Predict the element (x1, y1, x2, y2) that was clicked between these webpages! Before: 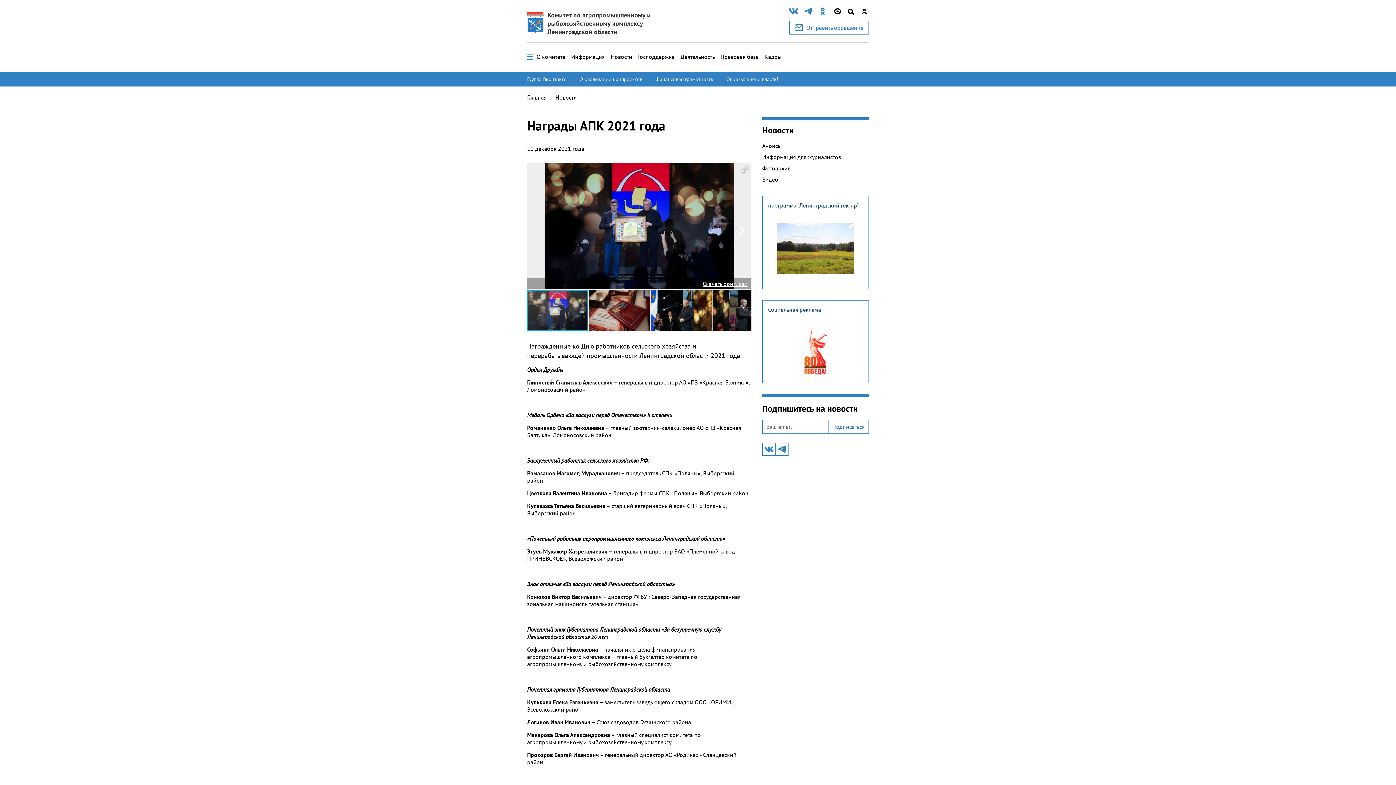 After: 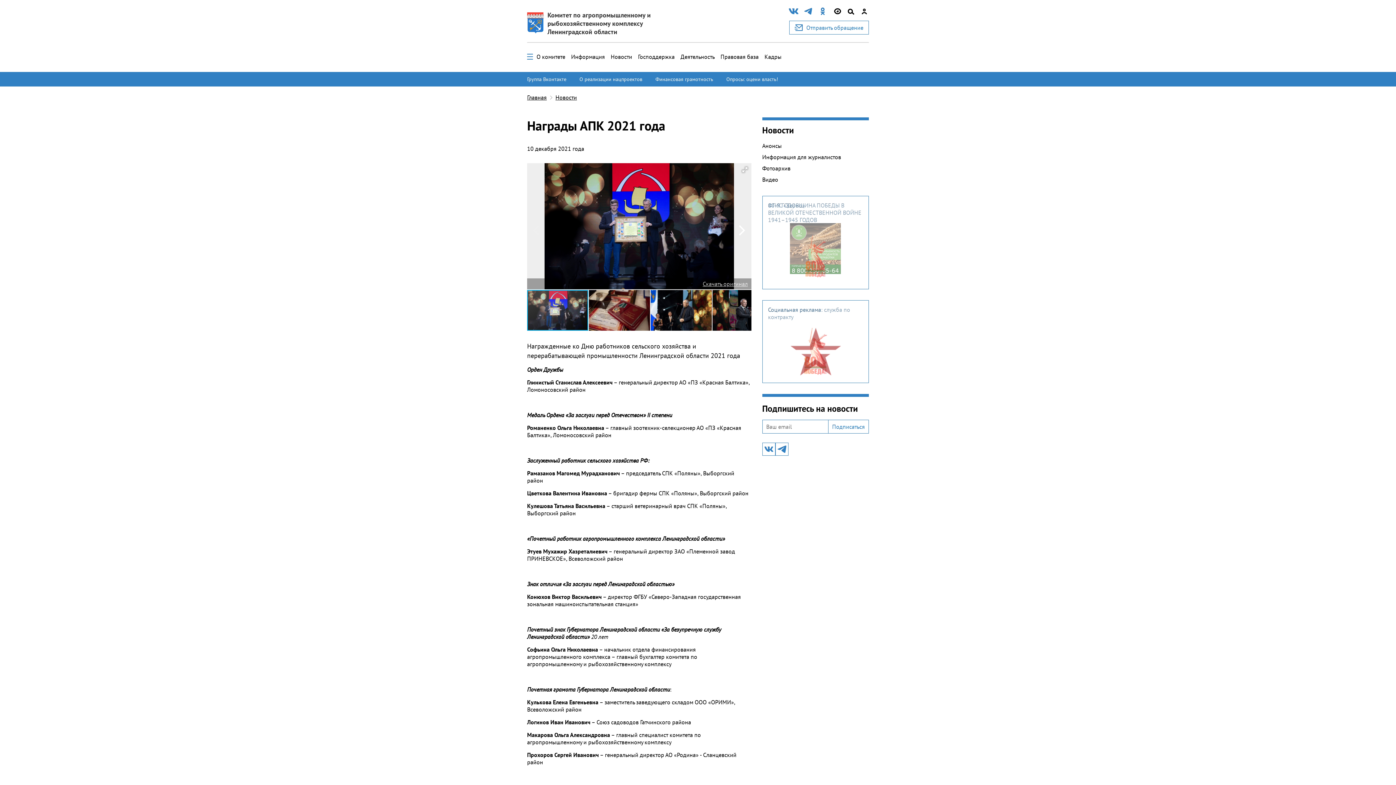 Action: bbox: (702, 280, 748, 287) label: Скачать оригинал